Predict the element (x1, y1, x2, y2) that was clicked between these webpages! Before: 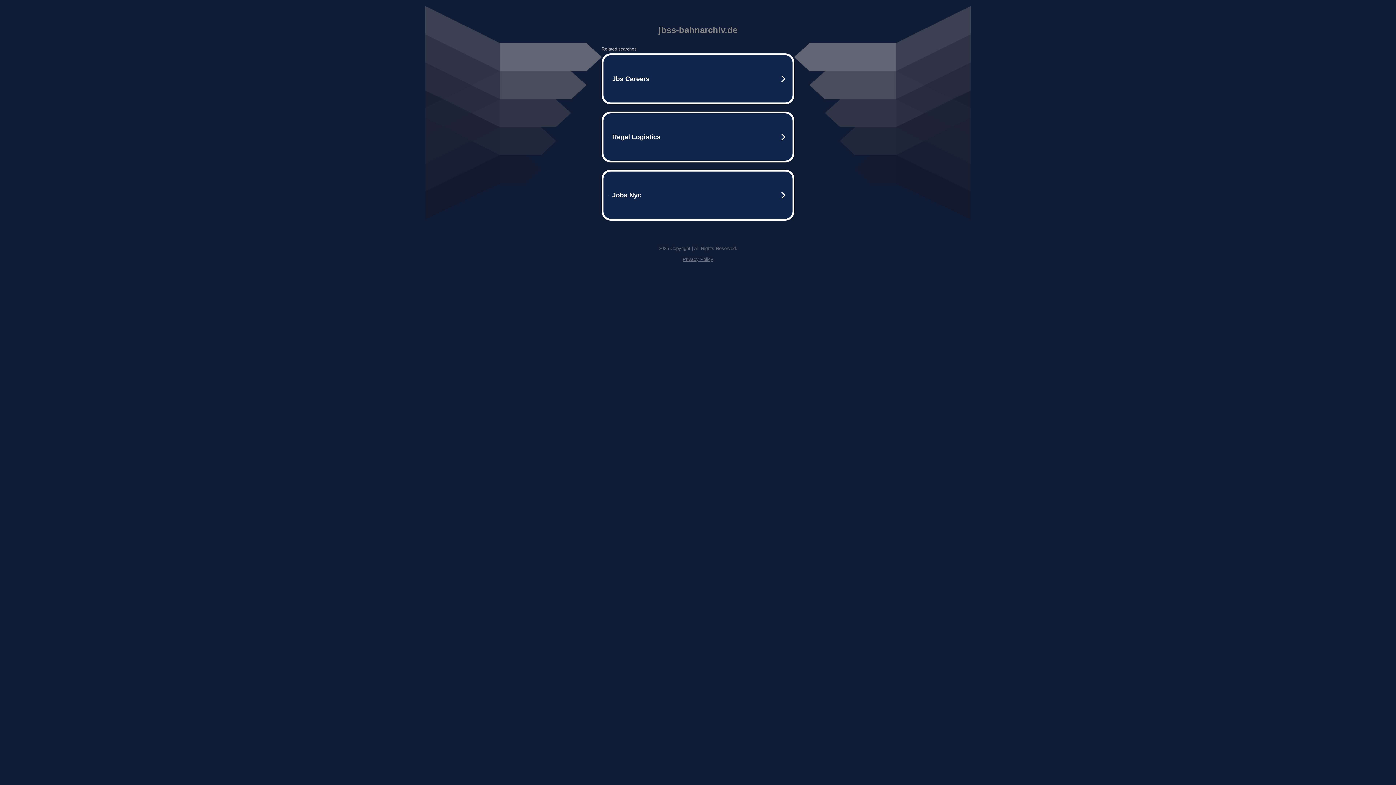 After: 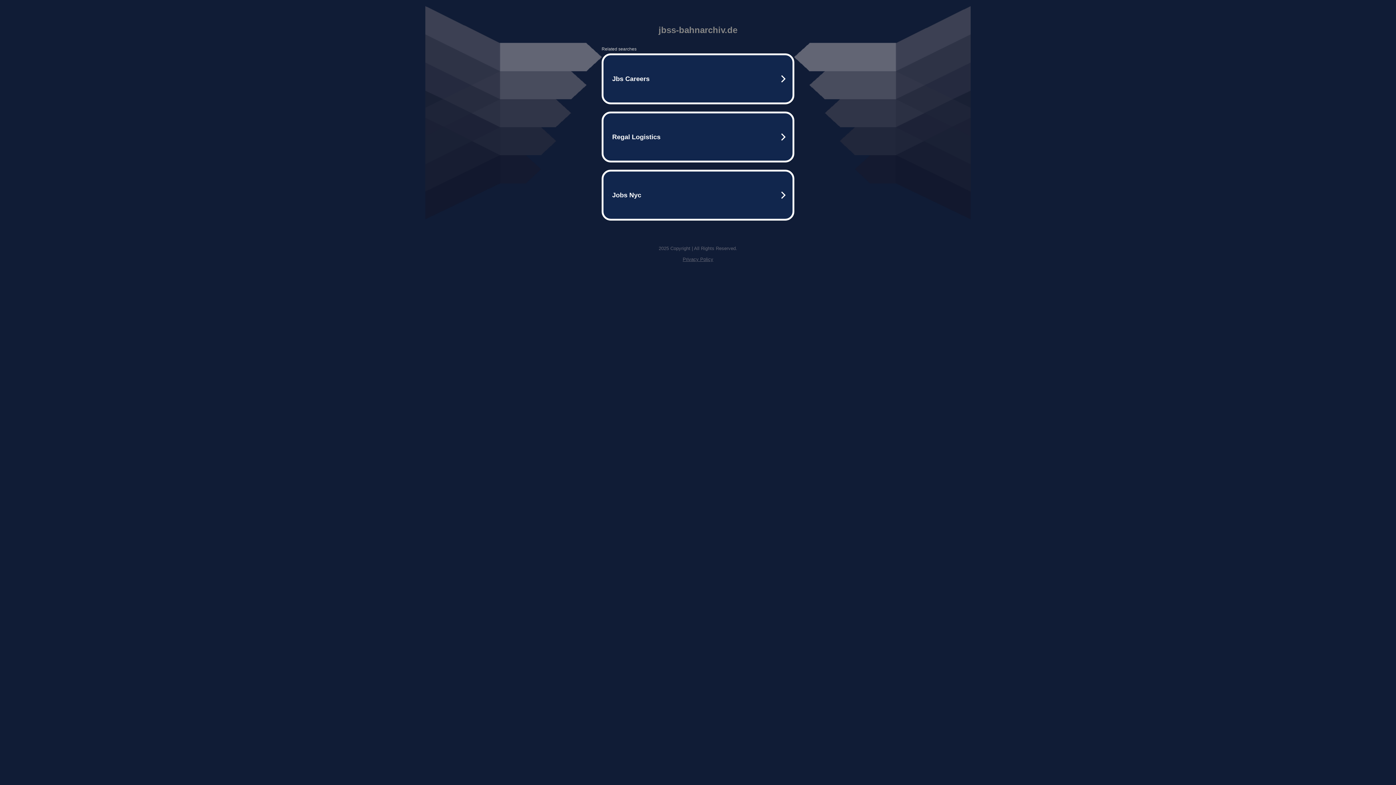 Action: bbox: (682, 256, 713, 262) label: Privacy Policy